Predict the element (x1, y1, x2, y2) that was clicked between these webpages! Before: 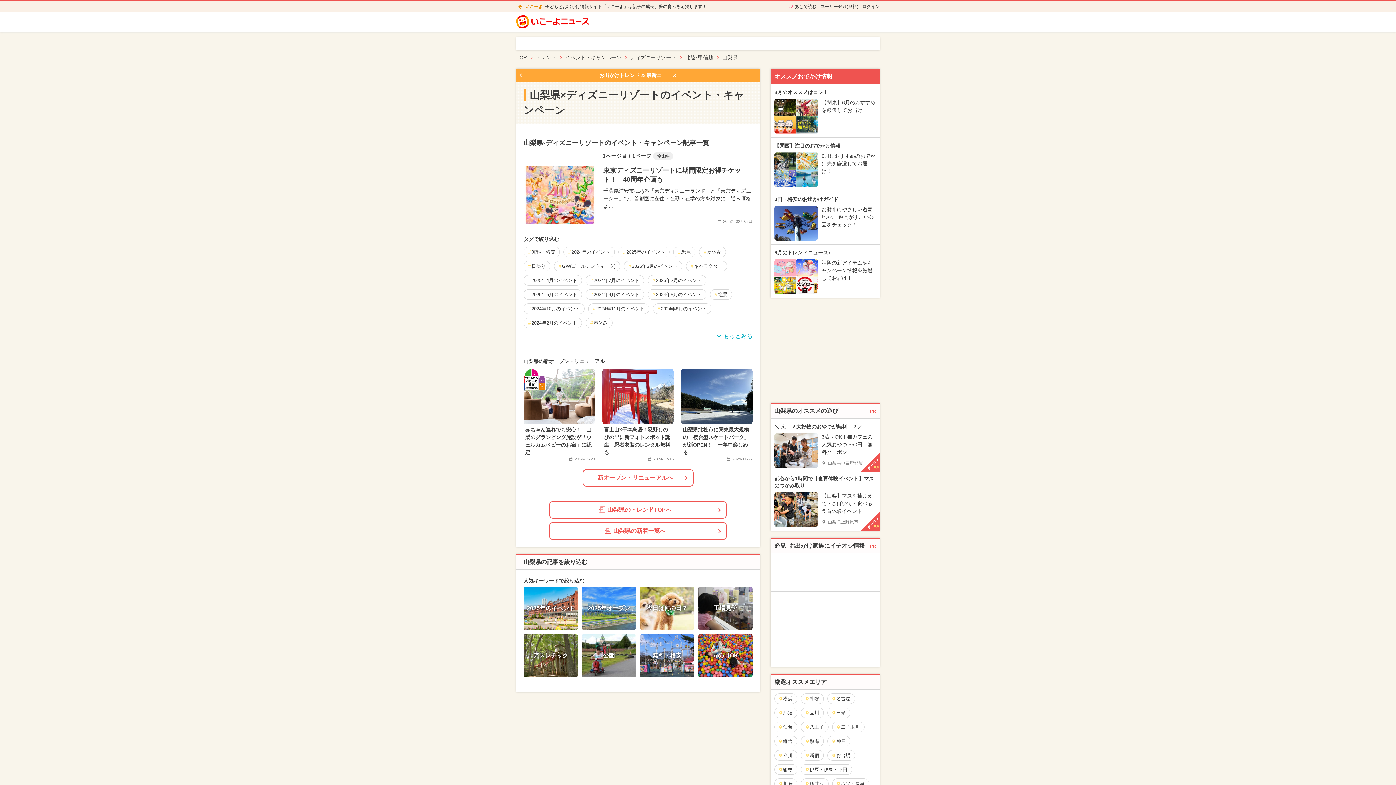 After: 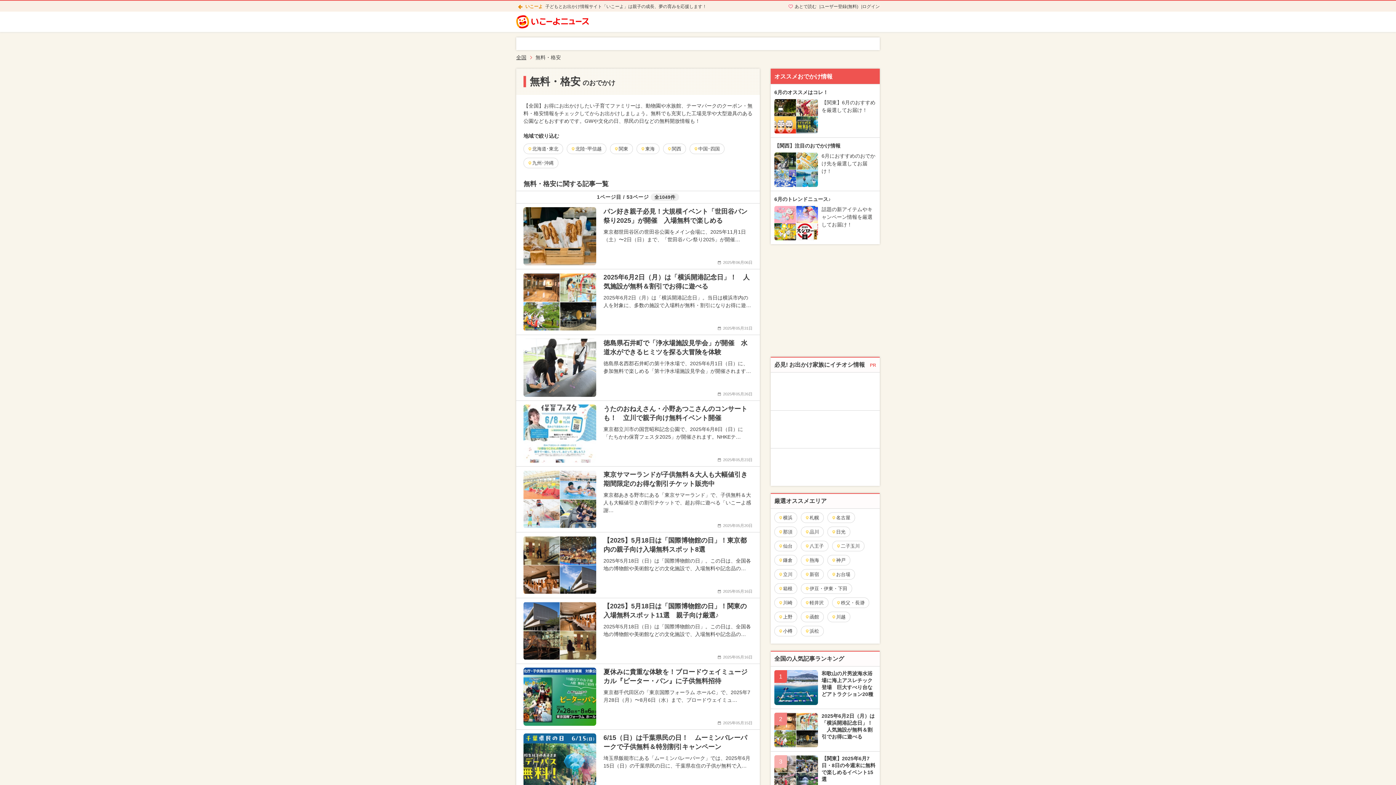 Action: label: 0円・格安のお出かけガイド
	
お財布にやさしい遊園地や、 遊具がすごい公園をチェック！ bbox: (770, 191, 880, 244)